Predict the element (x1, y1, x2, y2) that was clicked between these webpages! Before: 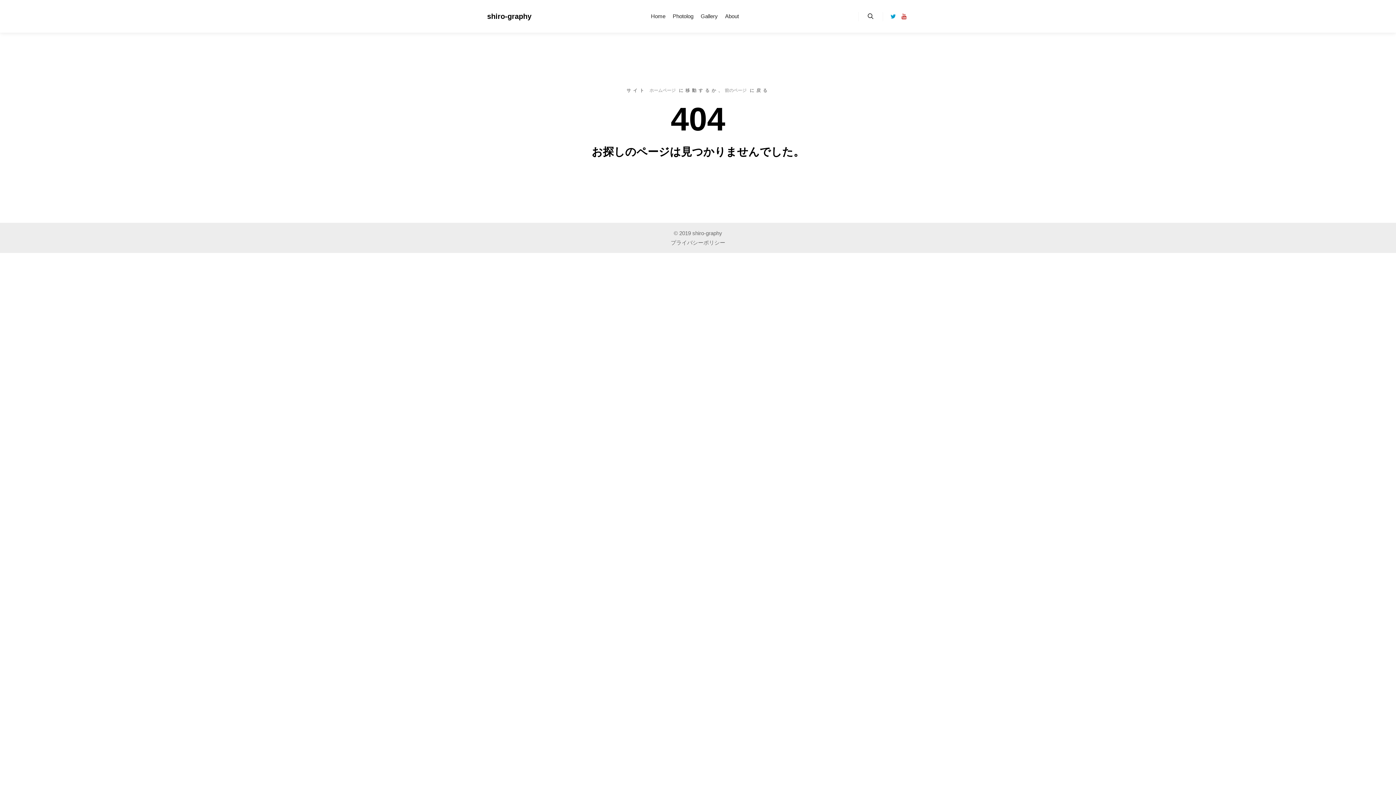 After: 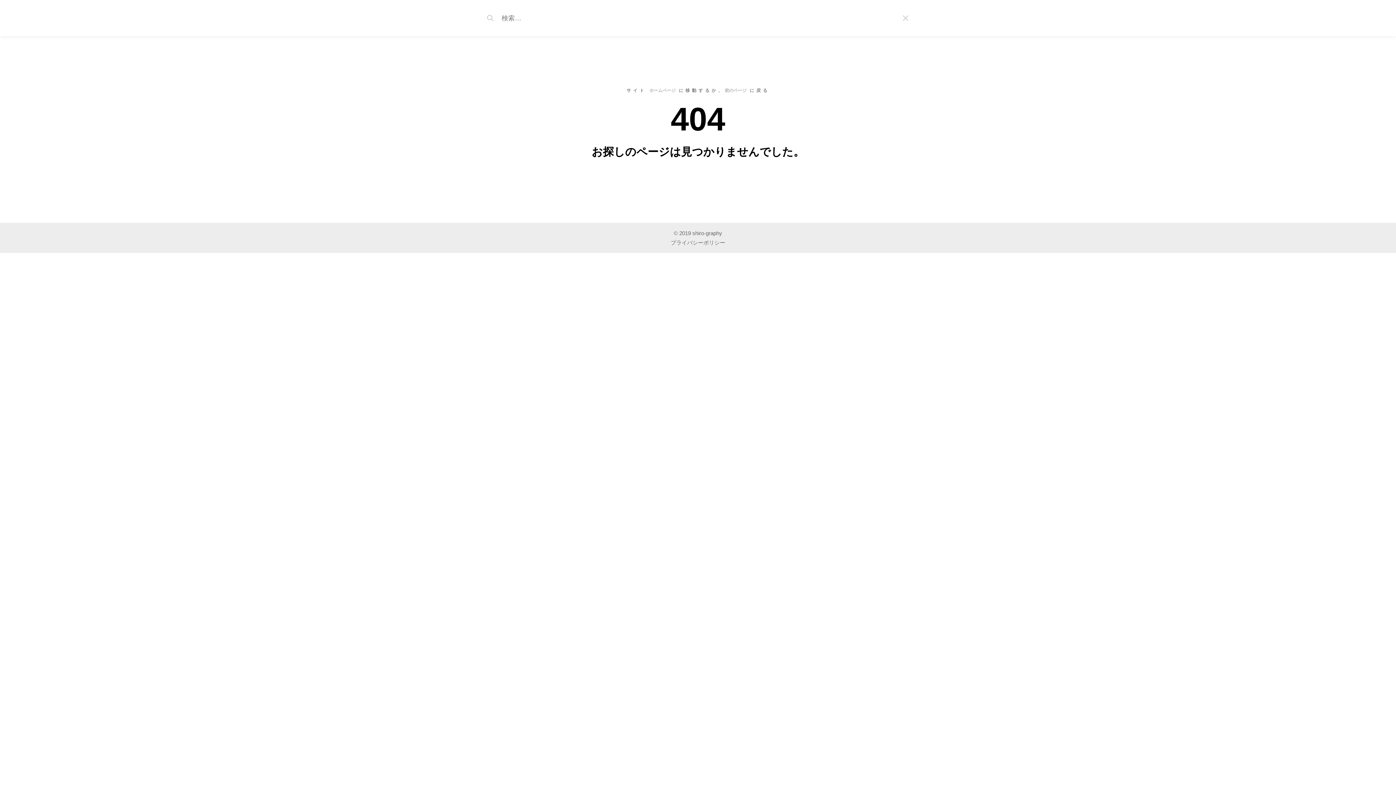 Action: bbox: (864, 11, 877, 21) label: 検索